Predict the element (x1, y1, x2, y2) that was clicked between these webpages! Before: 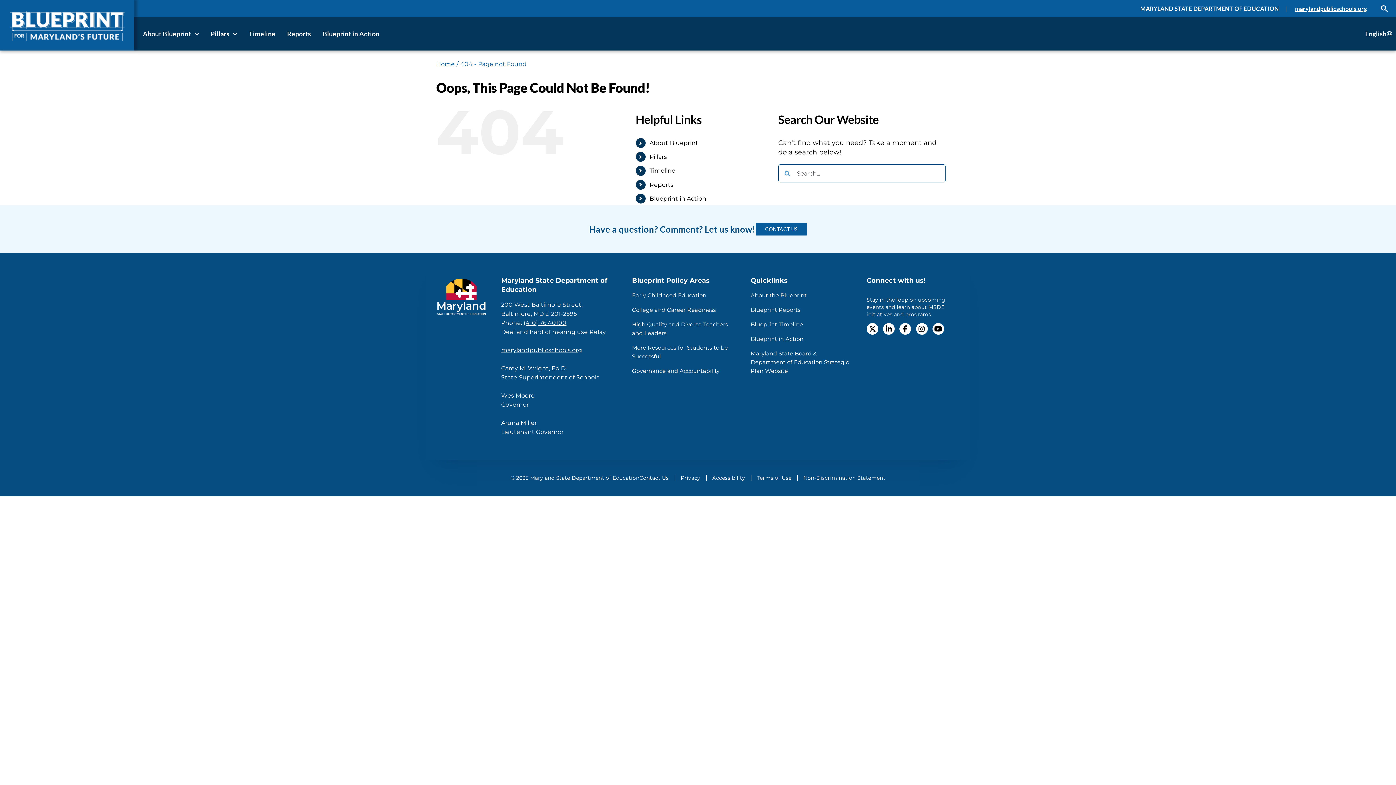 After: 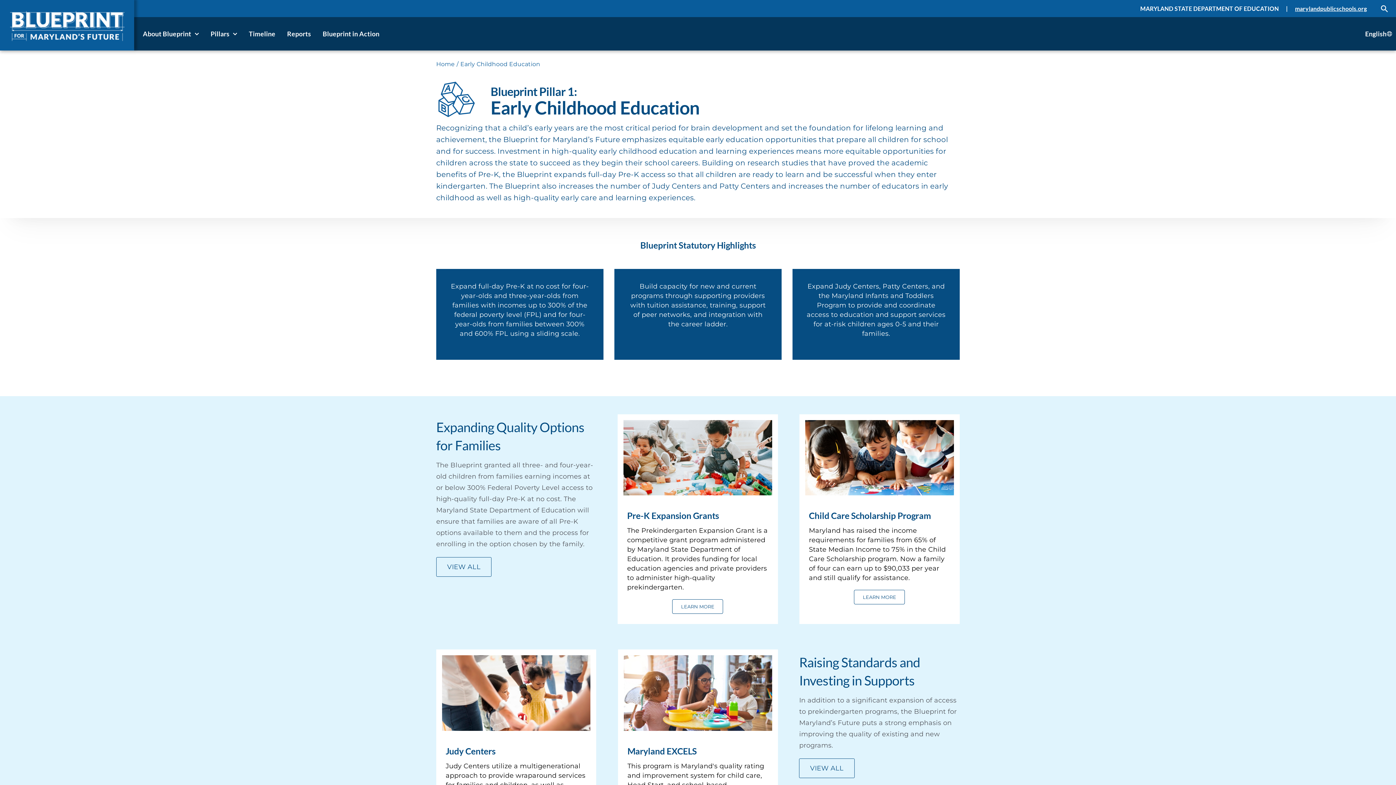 Action: bbox: (632, 291, 706, 300) label: Early Childhood Education